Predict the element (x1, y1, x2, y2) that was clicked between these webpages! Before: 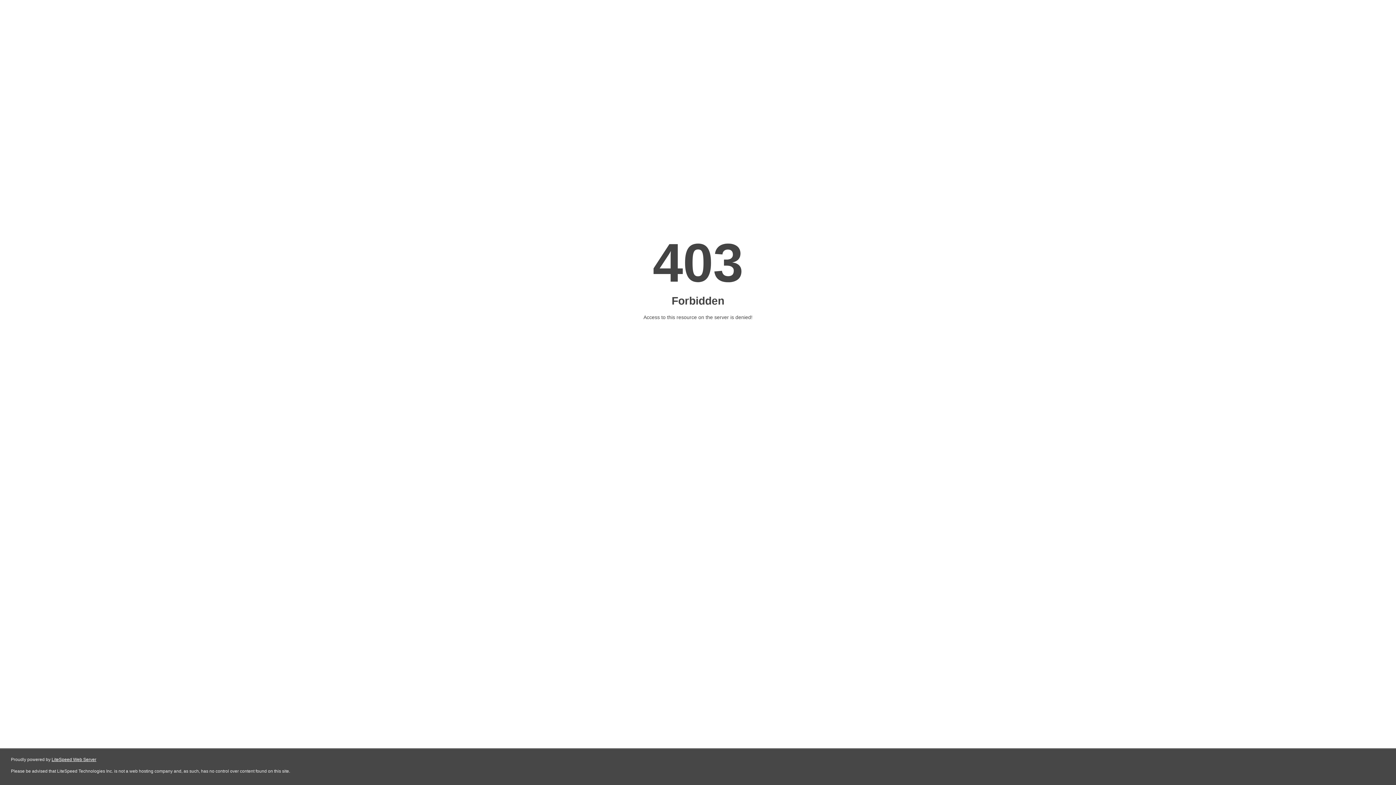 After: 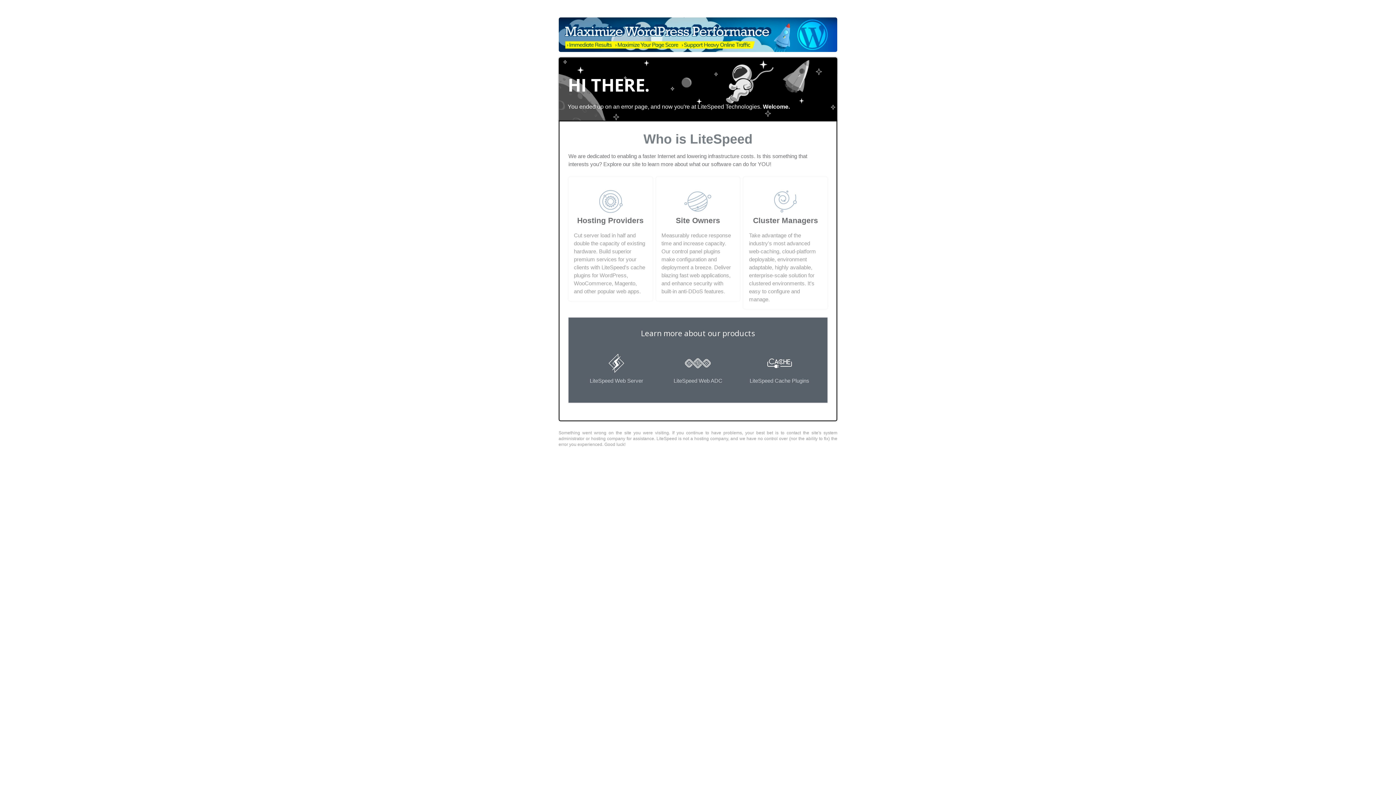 Action: bbox: (51, 757, 96, 762) label: LiteSpeed Web Server